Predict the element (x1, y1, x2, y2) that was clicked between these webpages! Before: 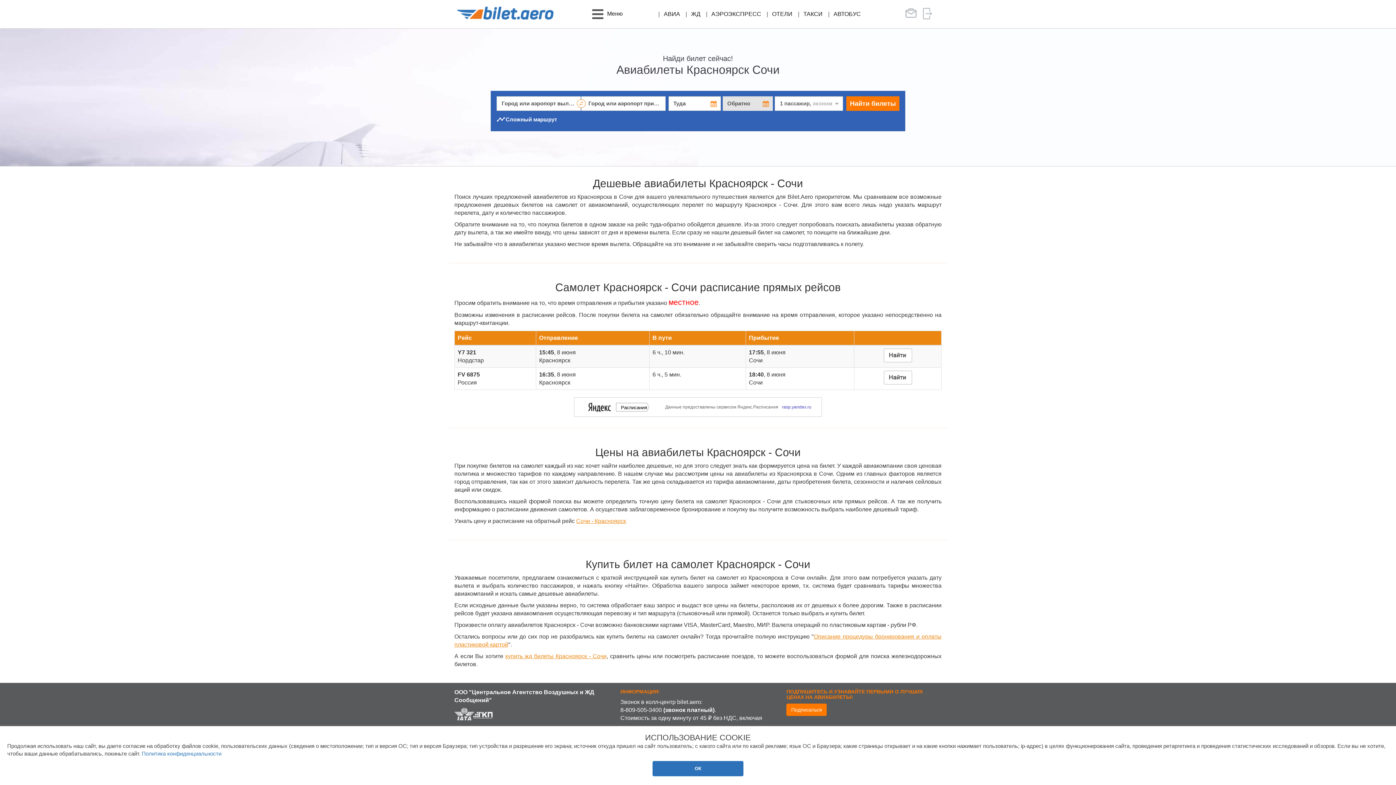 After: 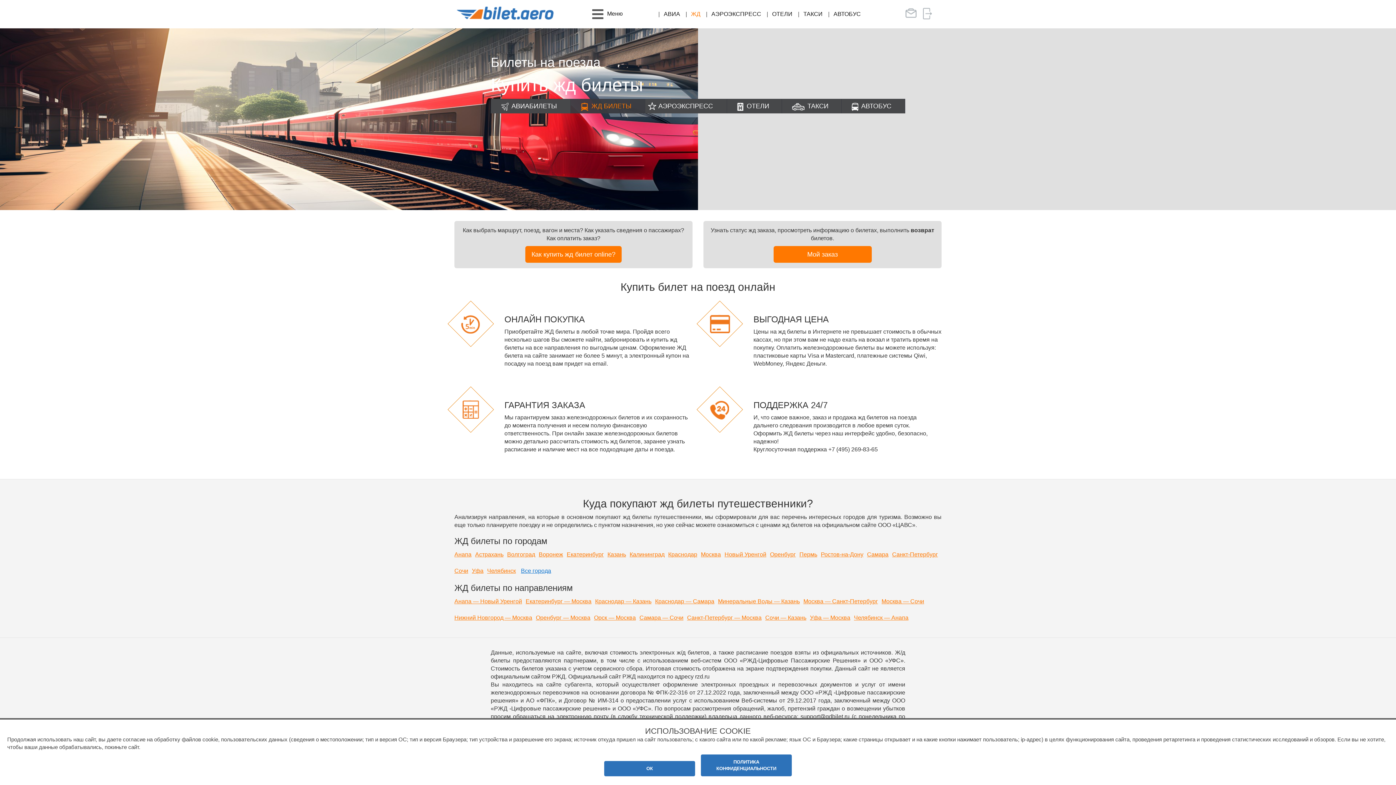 Action: bbox: (685, 0, 706, 28) label: ЖД